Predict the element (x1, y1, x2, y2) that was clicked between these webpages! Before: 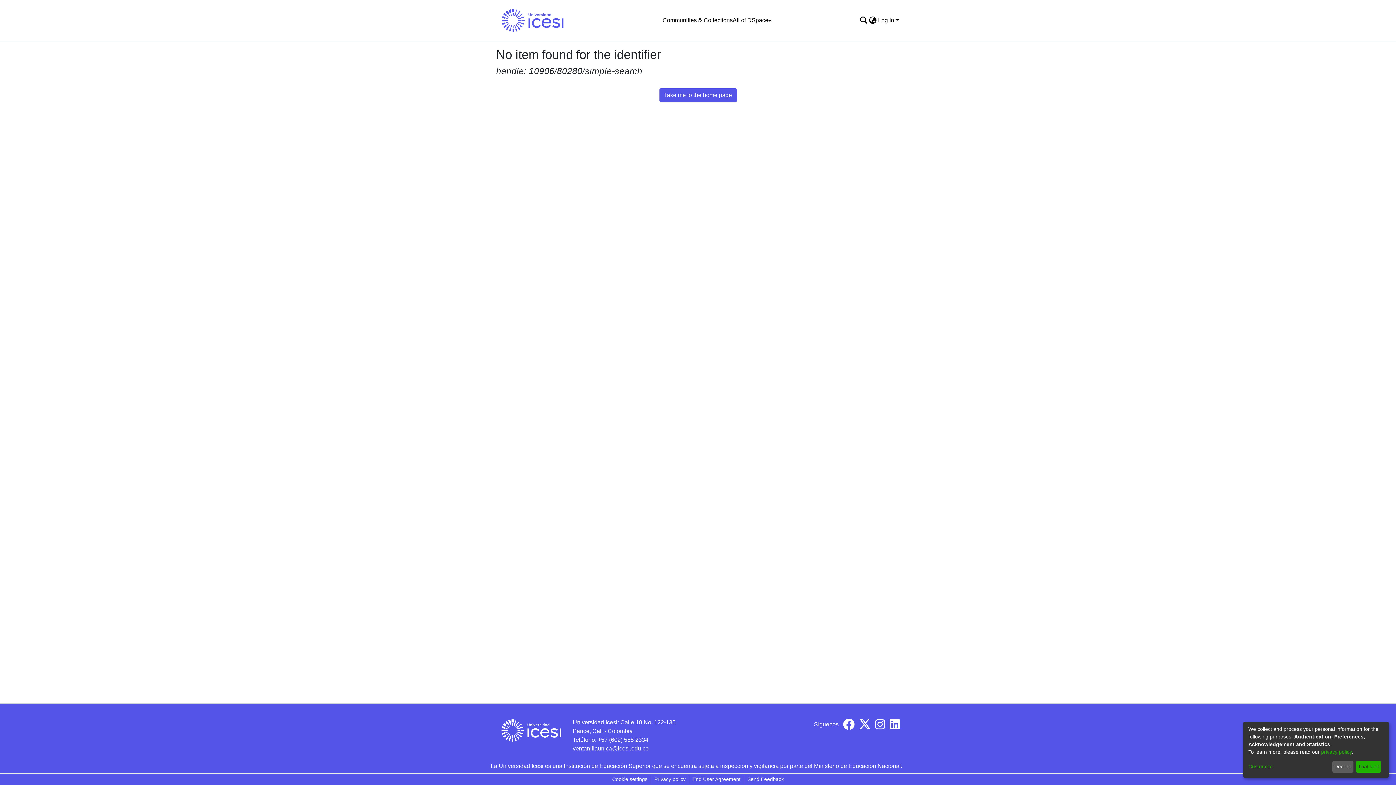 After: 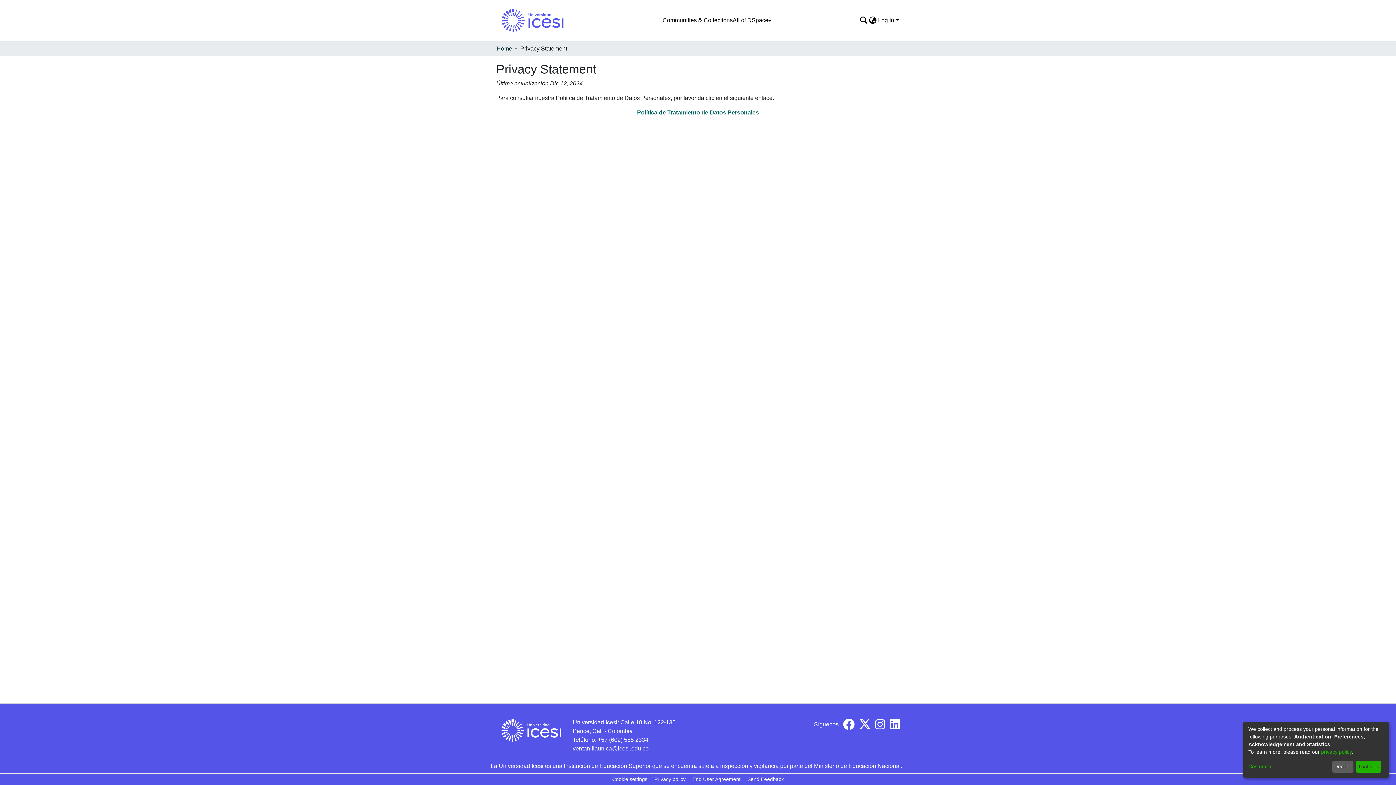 Action: bbox: (1321, 749, 1352, 755) label: privacy policy